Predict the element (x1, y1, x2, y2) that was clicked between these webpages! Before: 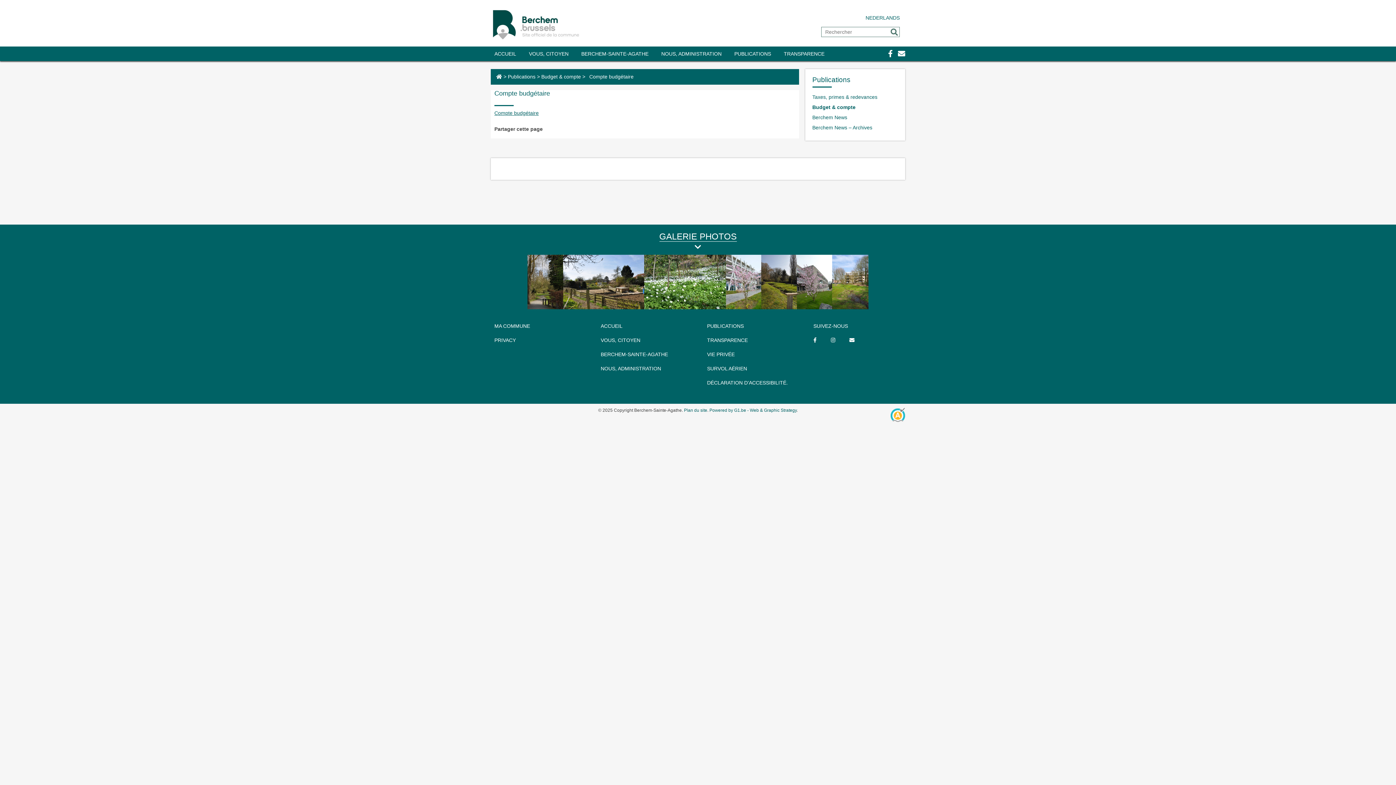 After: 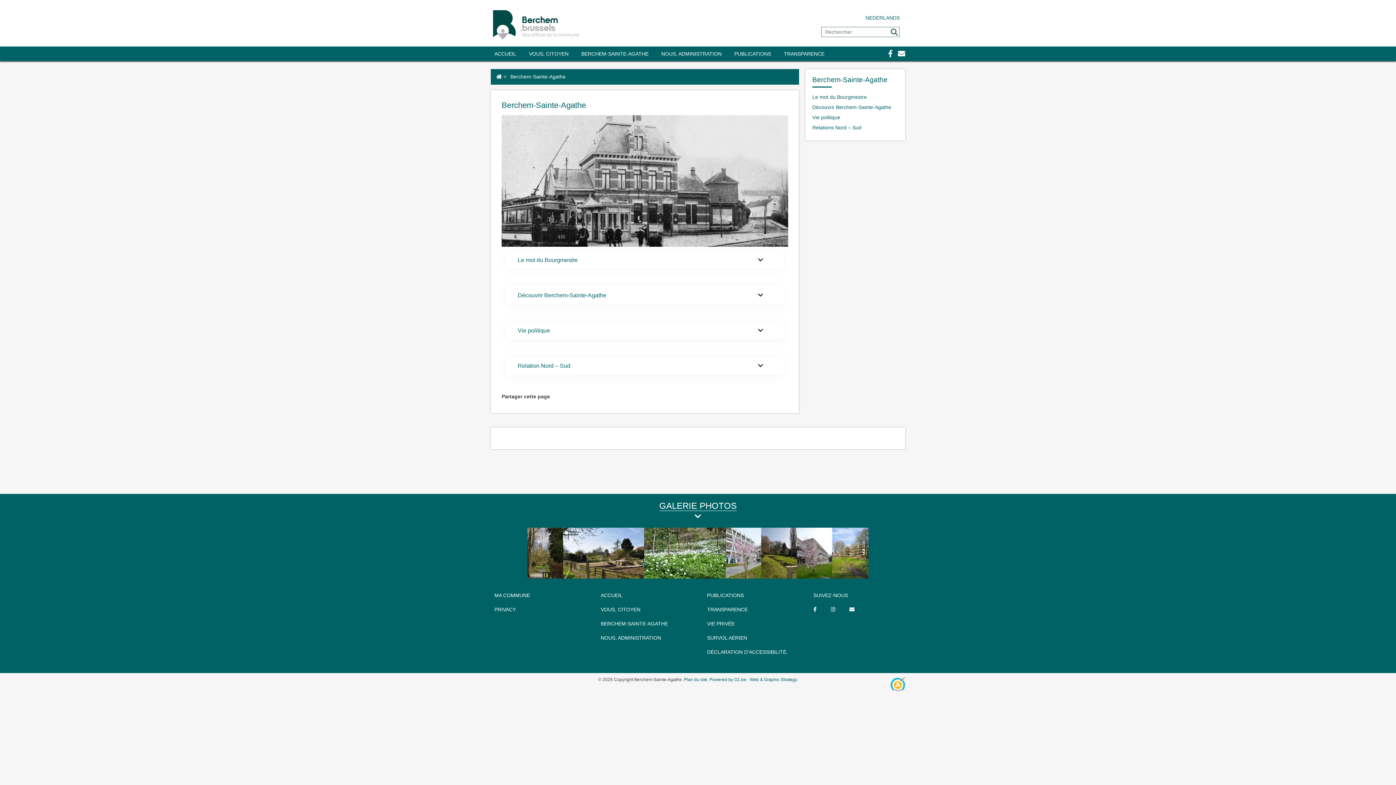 Action: label: BERCHEM-SAINTE-AGATHE bbox: (577, 46, 652, 61)